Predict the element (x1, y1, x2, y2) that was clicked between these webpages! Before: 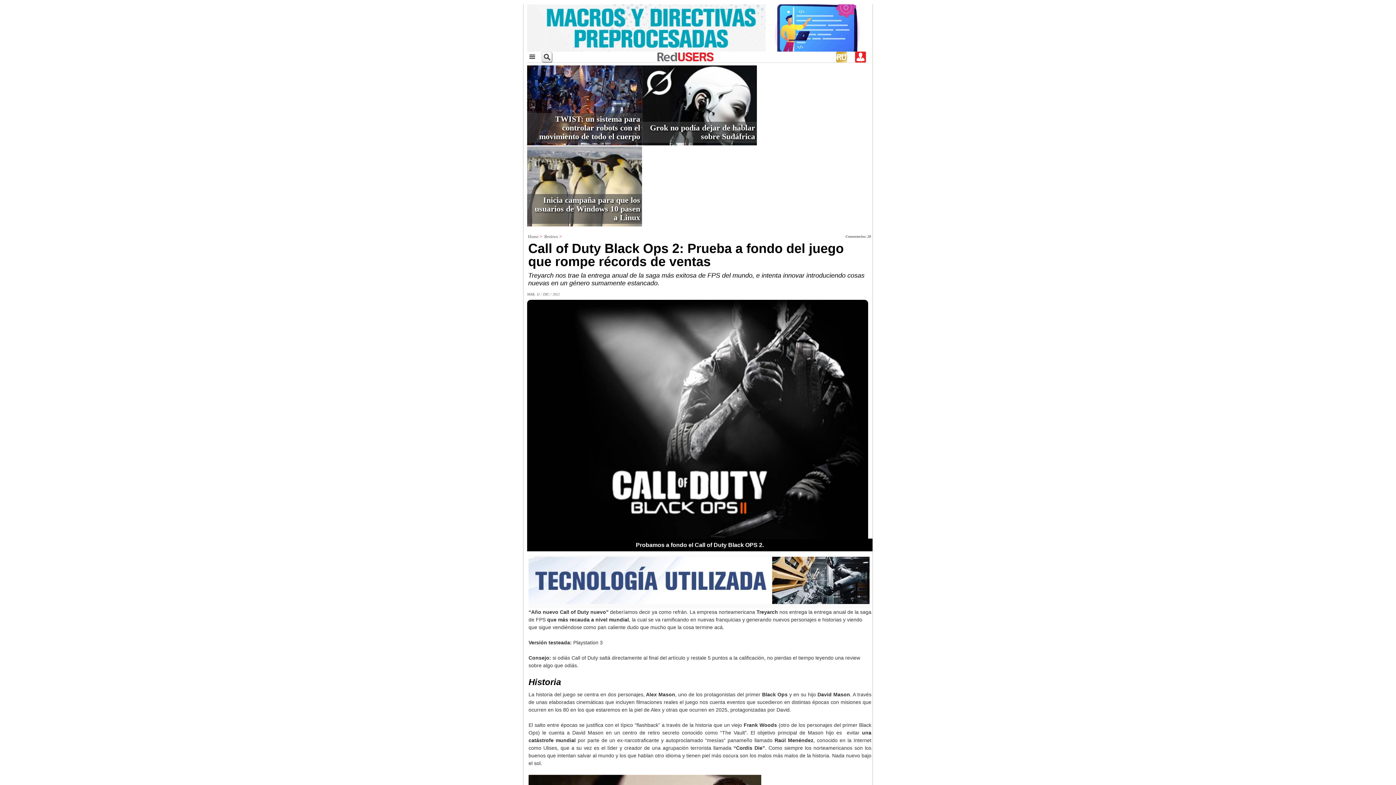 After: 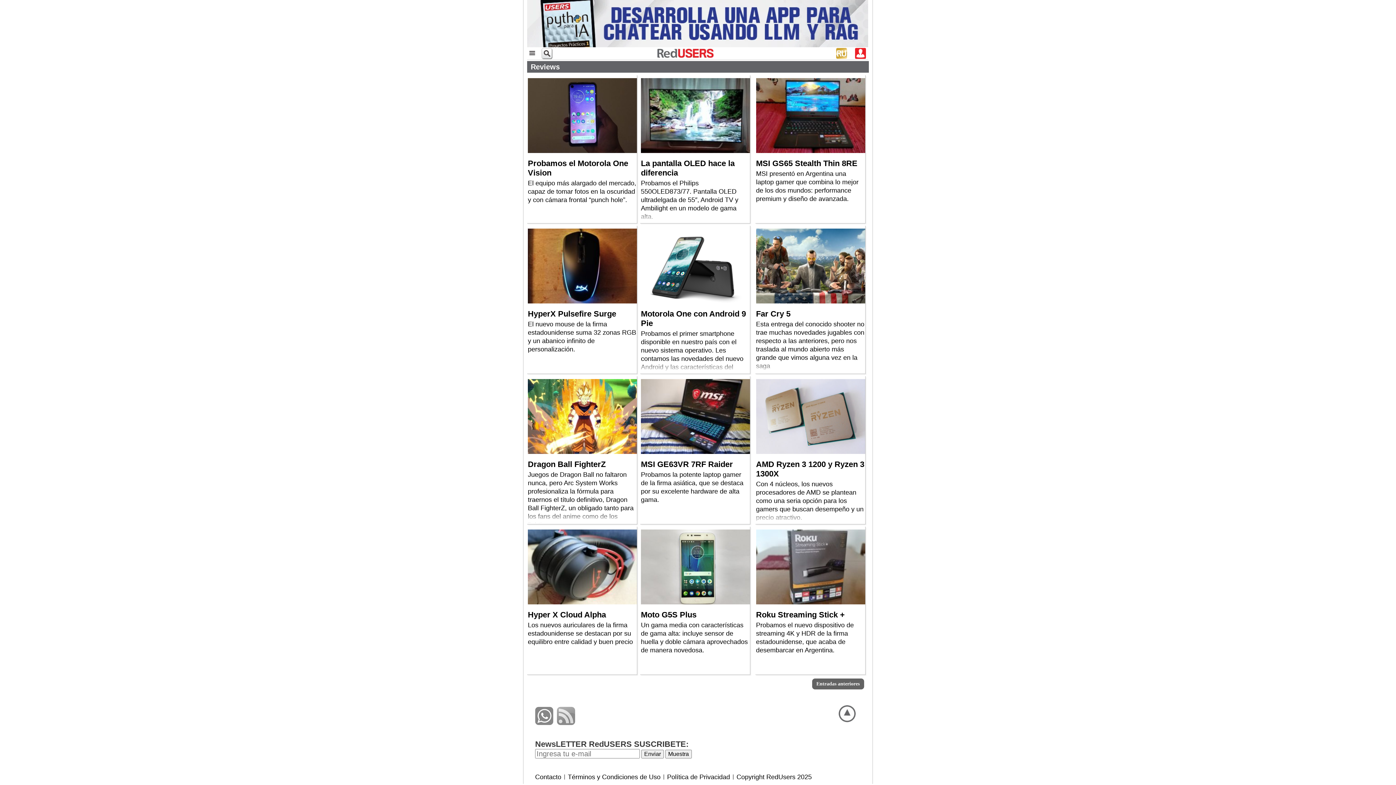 Action: bbox: (544, 234, 558, 239) label: Reviews